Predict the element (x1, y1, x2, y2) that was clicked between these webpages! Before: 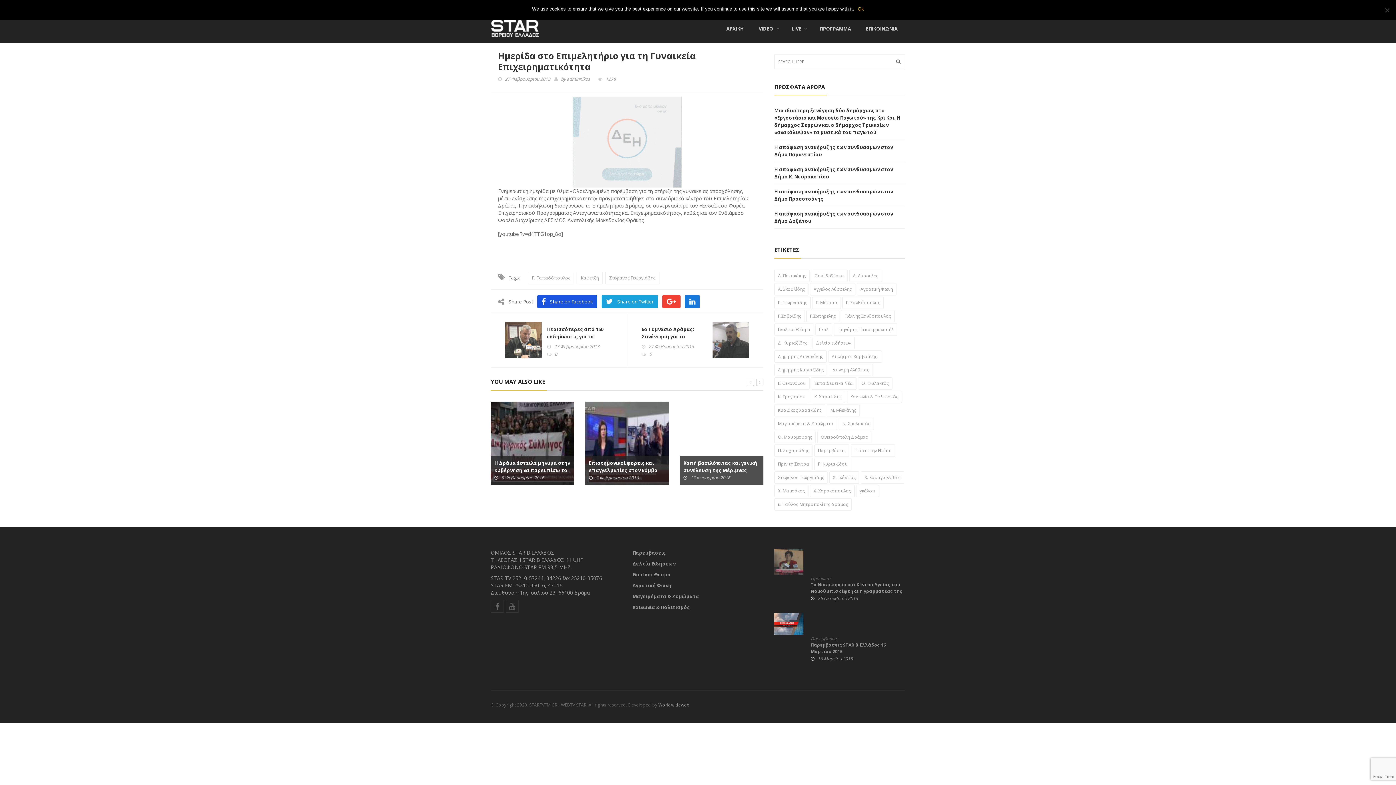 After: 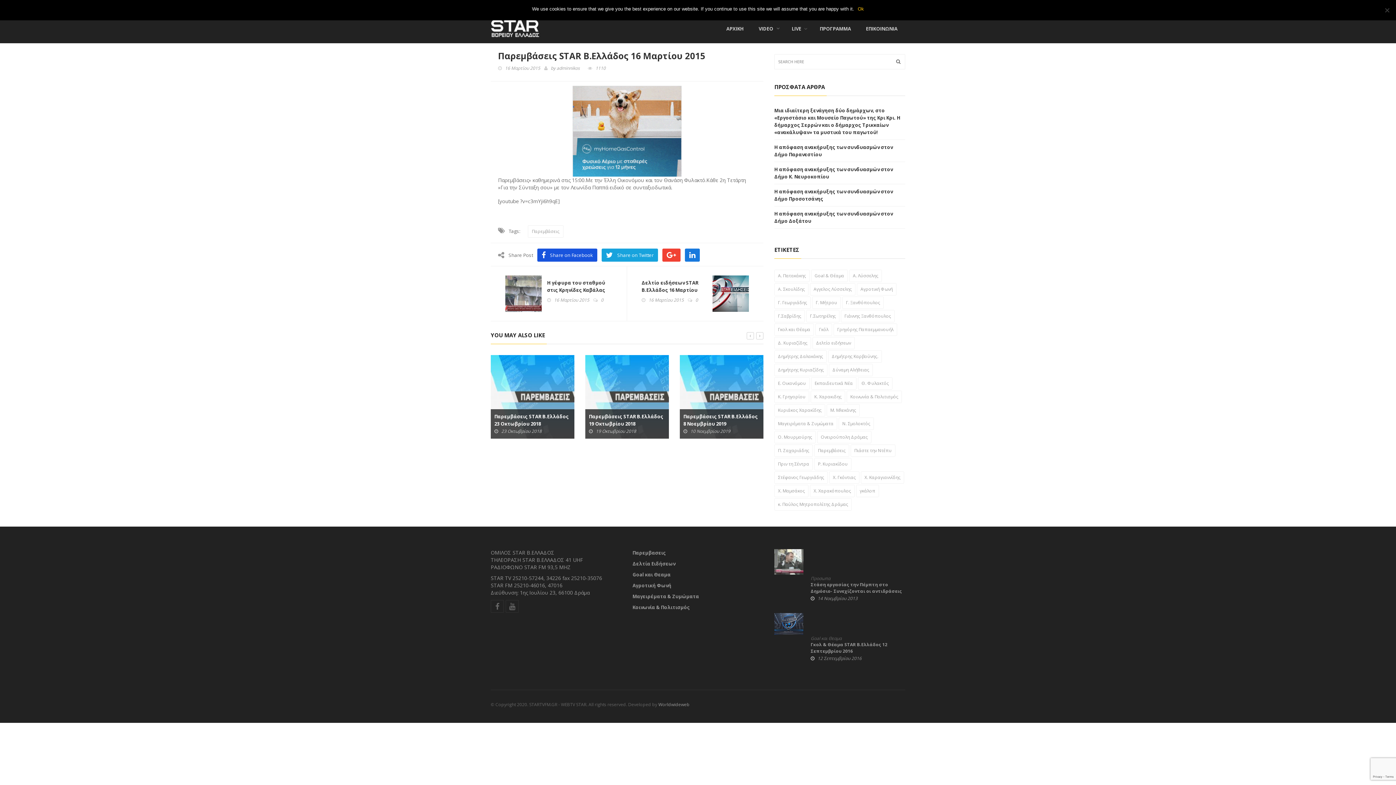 Action: bbox: (810, 642, 905, 655) label: Παρεμβάσεις STAR Β.Ελλάδος 16 Μαρτίου 2015